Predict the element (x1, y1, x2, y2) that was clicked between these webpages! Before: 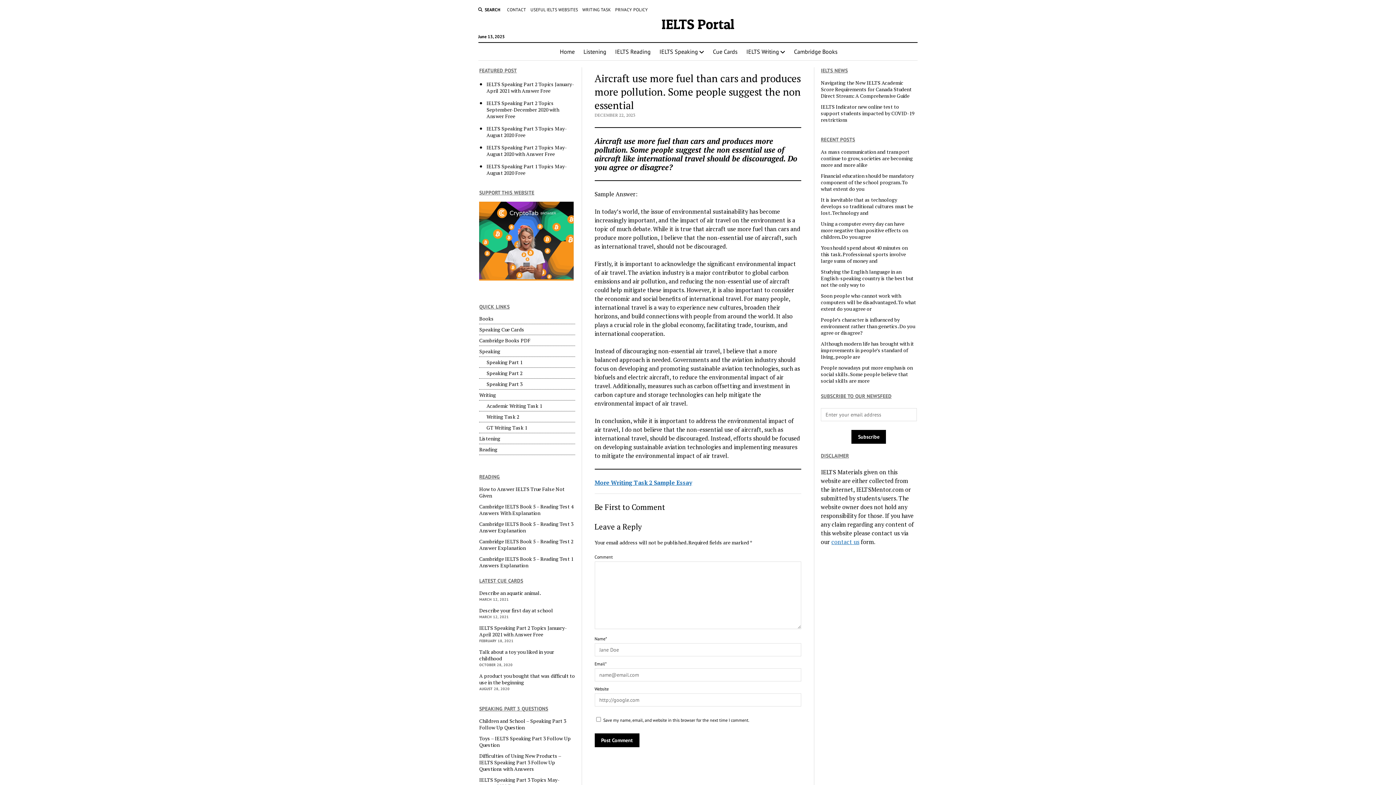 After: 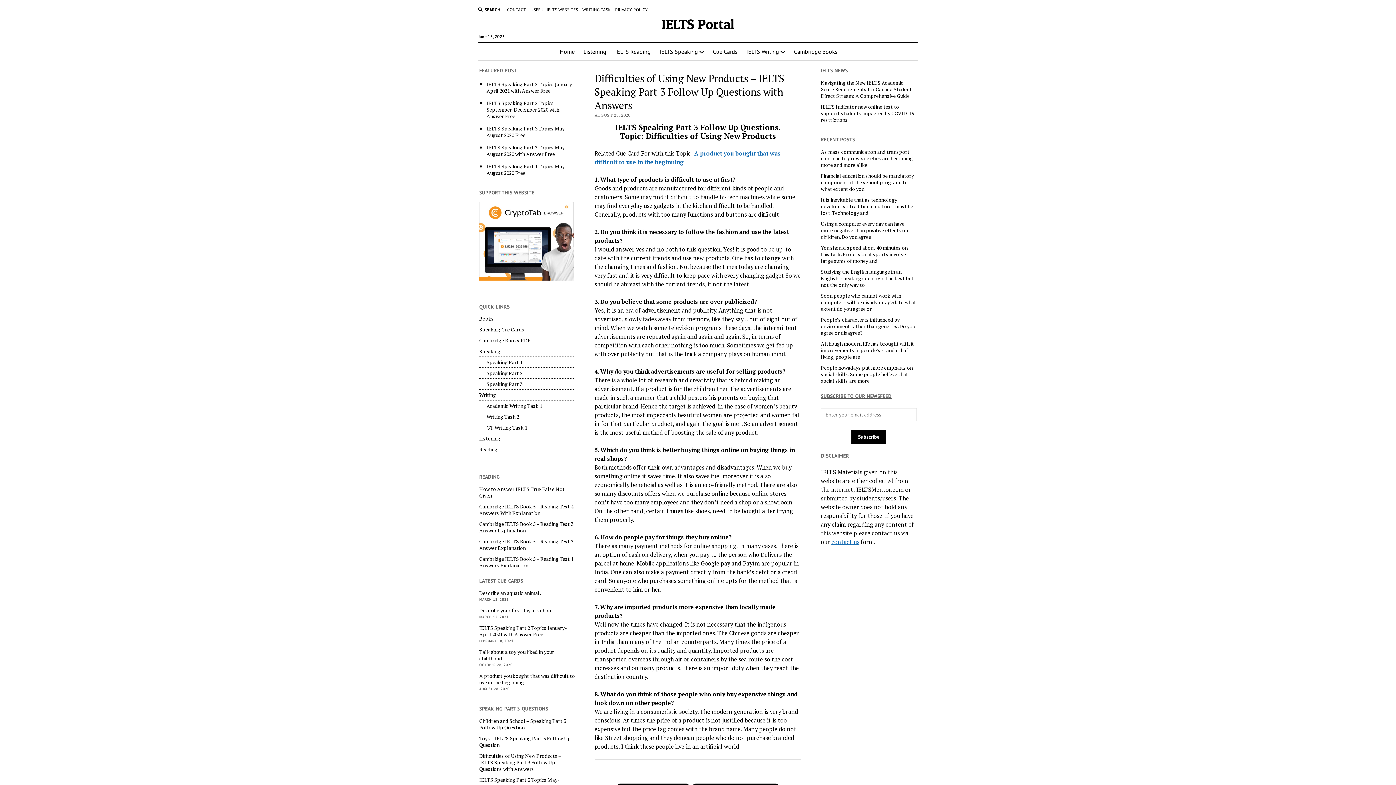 Action: bbox: (479, 752, 575, 772) label: Difficulties of Using New Products – IELTS Speaking Part 3 Follow Up Questions with Answers